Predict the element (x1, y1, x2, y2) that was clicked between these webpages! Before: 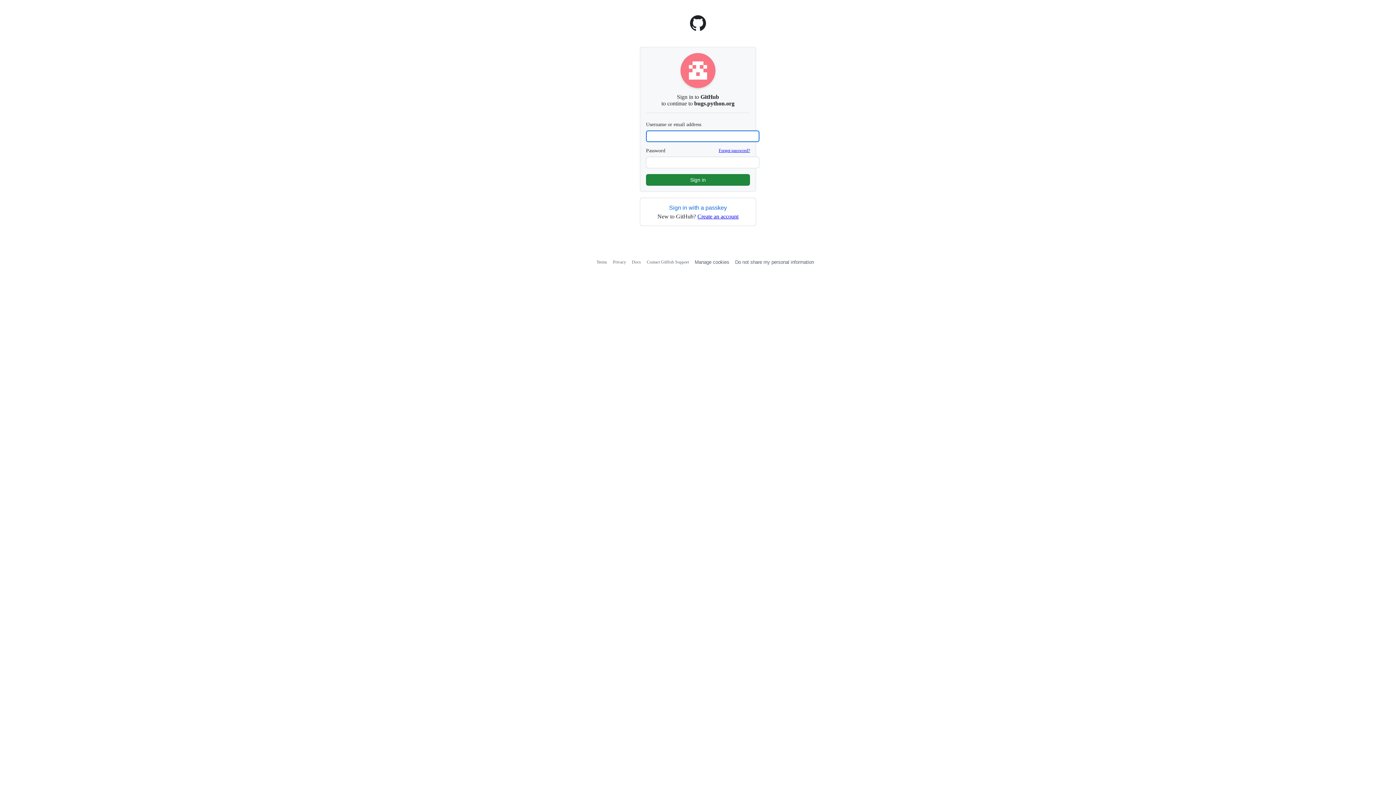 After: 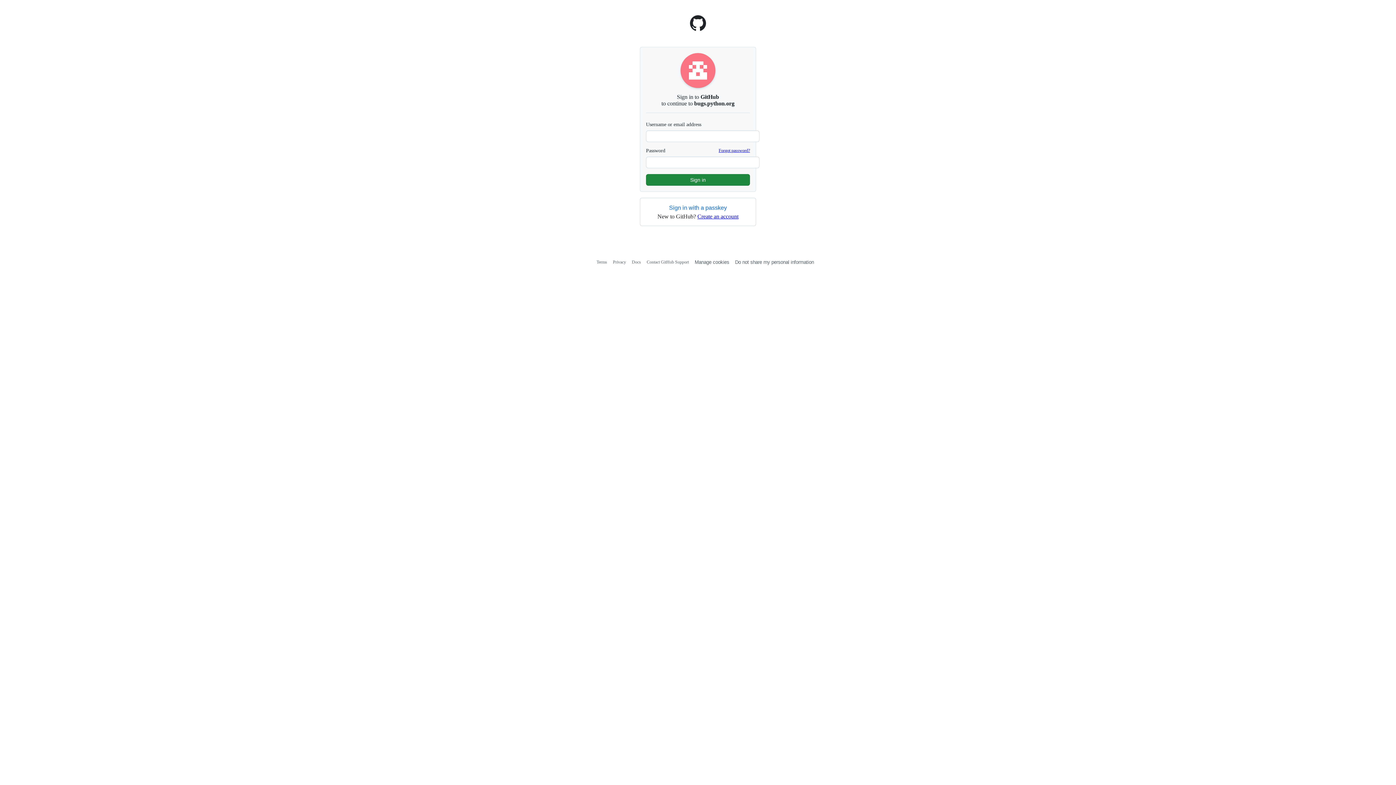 Action: label: Homepage bbox: (689, 25, 706, 32)